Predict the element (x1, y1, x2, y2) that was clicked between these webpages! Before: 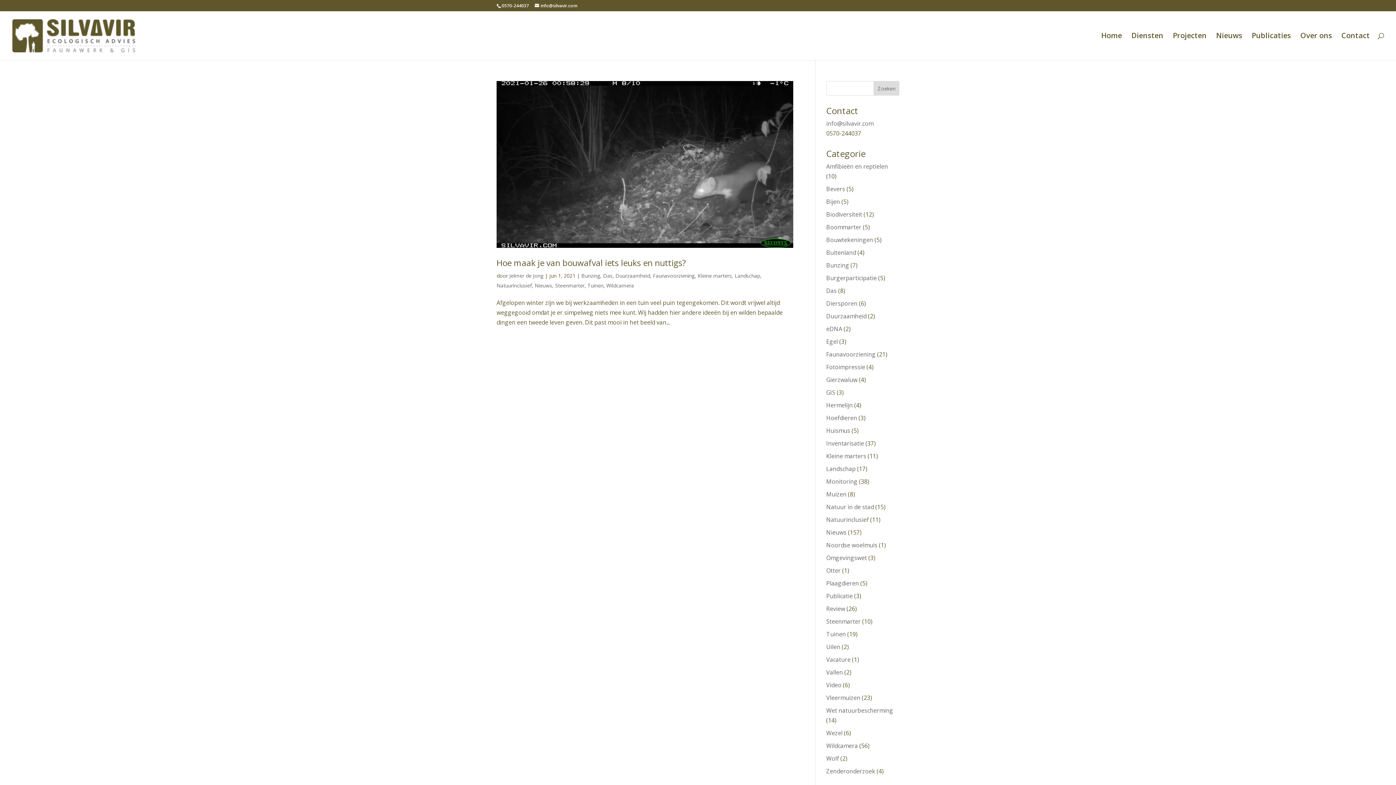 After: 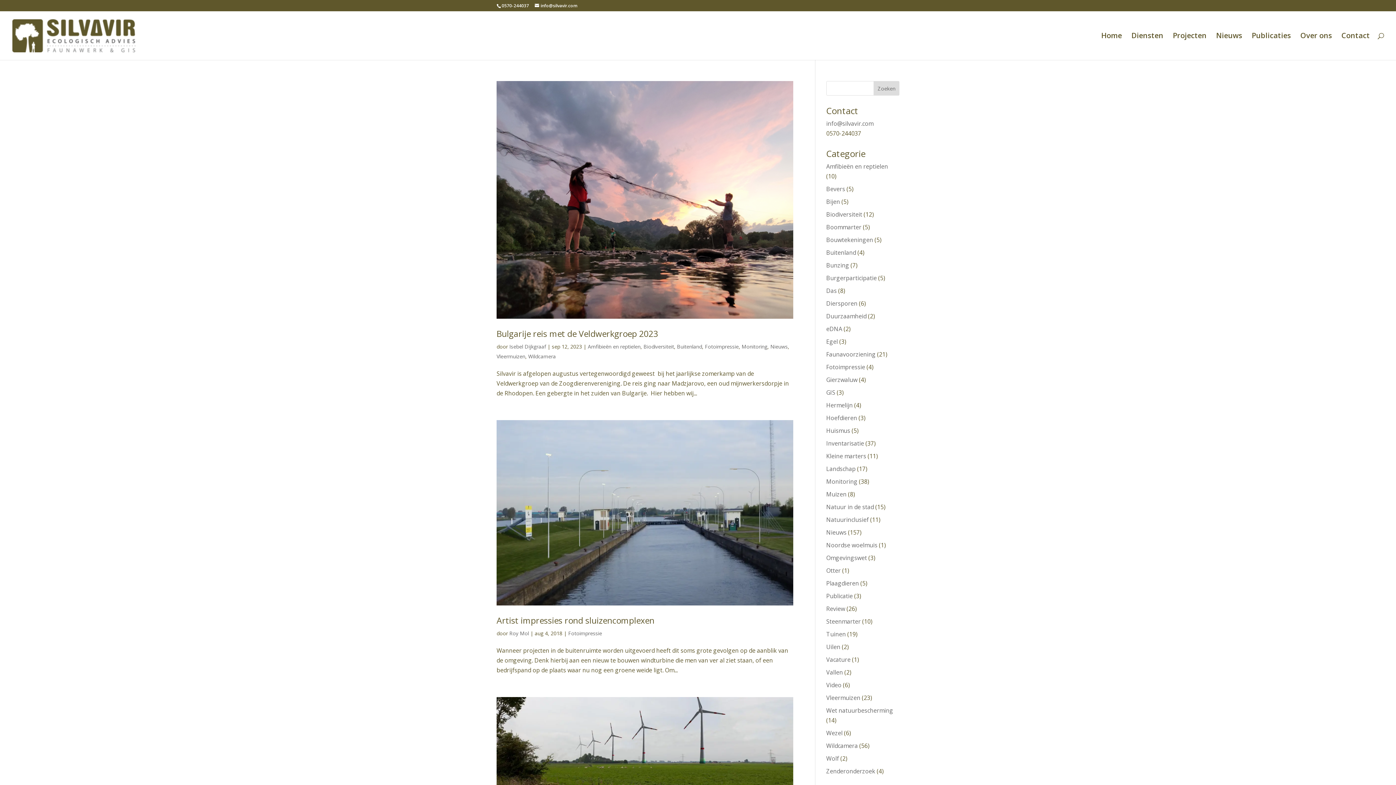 Action: bbox: (826, 363, 865, 371) label: Fotoimpressie